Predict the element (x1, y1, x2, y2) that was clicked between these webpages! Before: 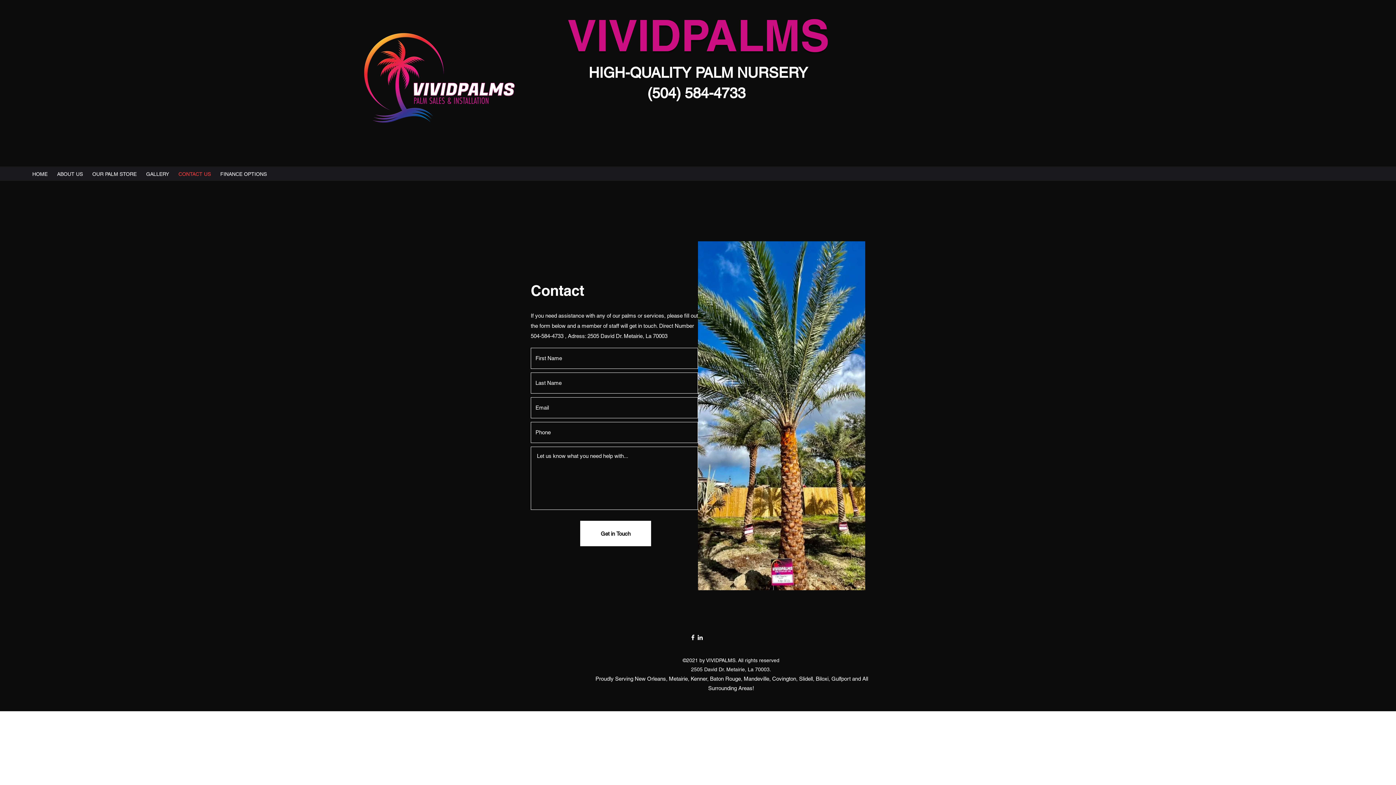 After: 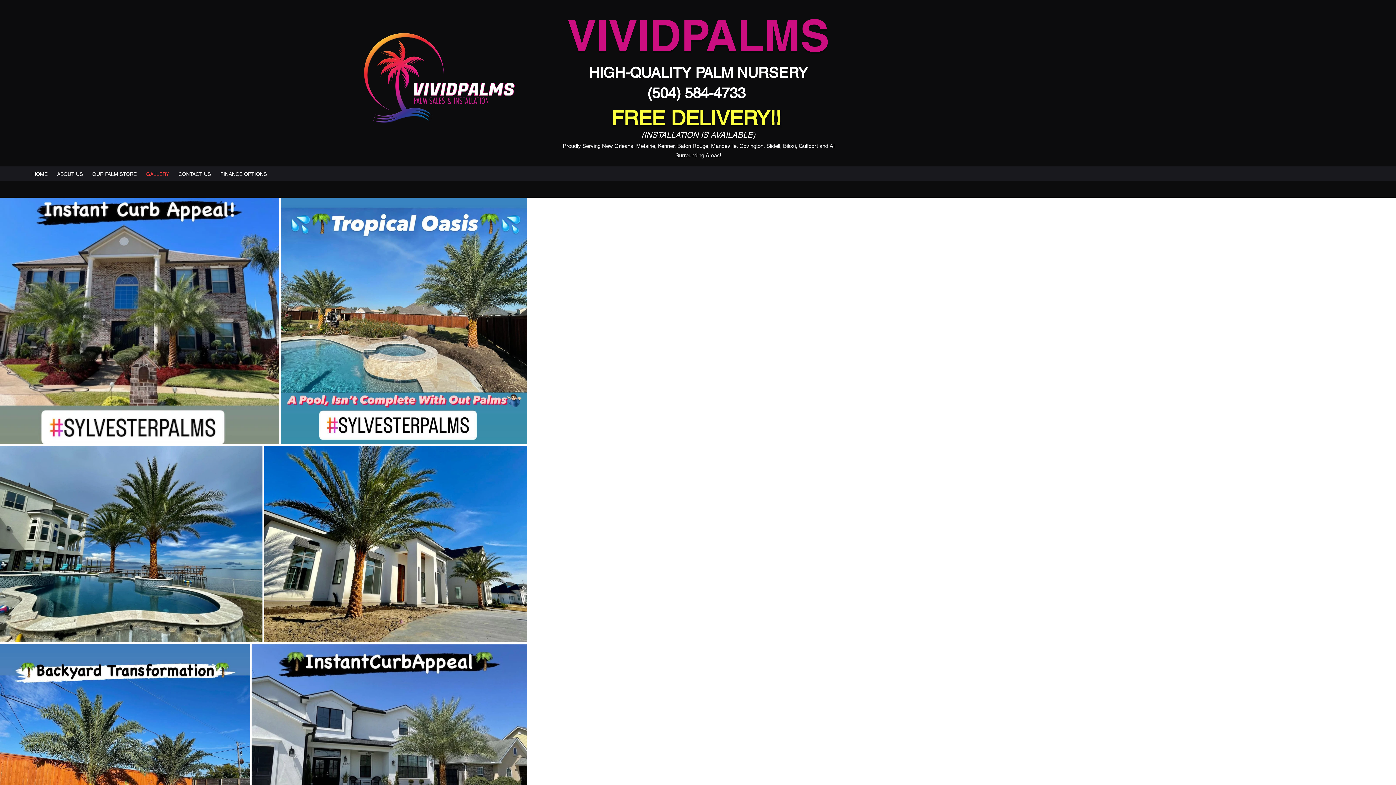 Action: label: GALLERY bbox: (142, 168, 174, 180)